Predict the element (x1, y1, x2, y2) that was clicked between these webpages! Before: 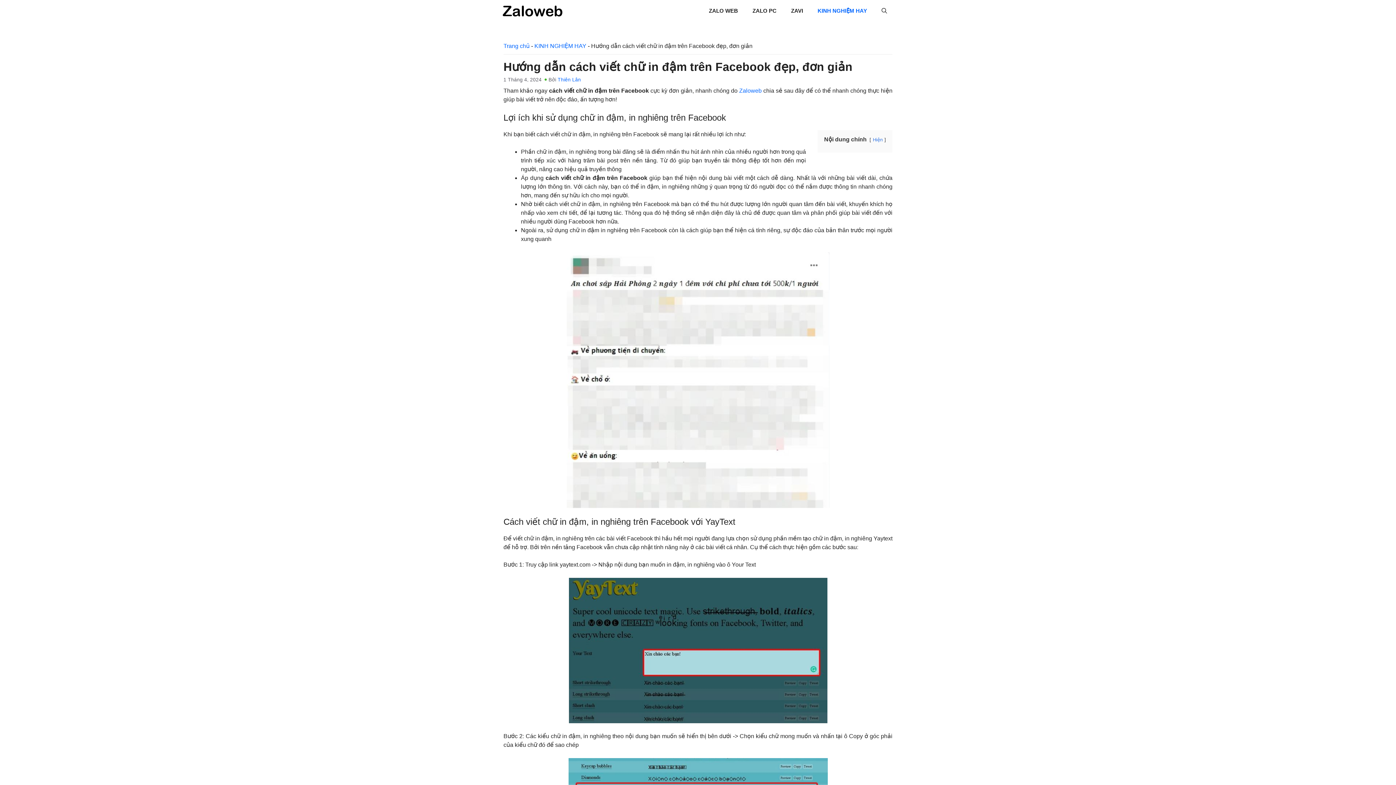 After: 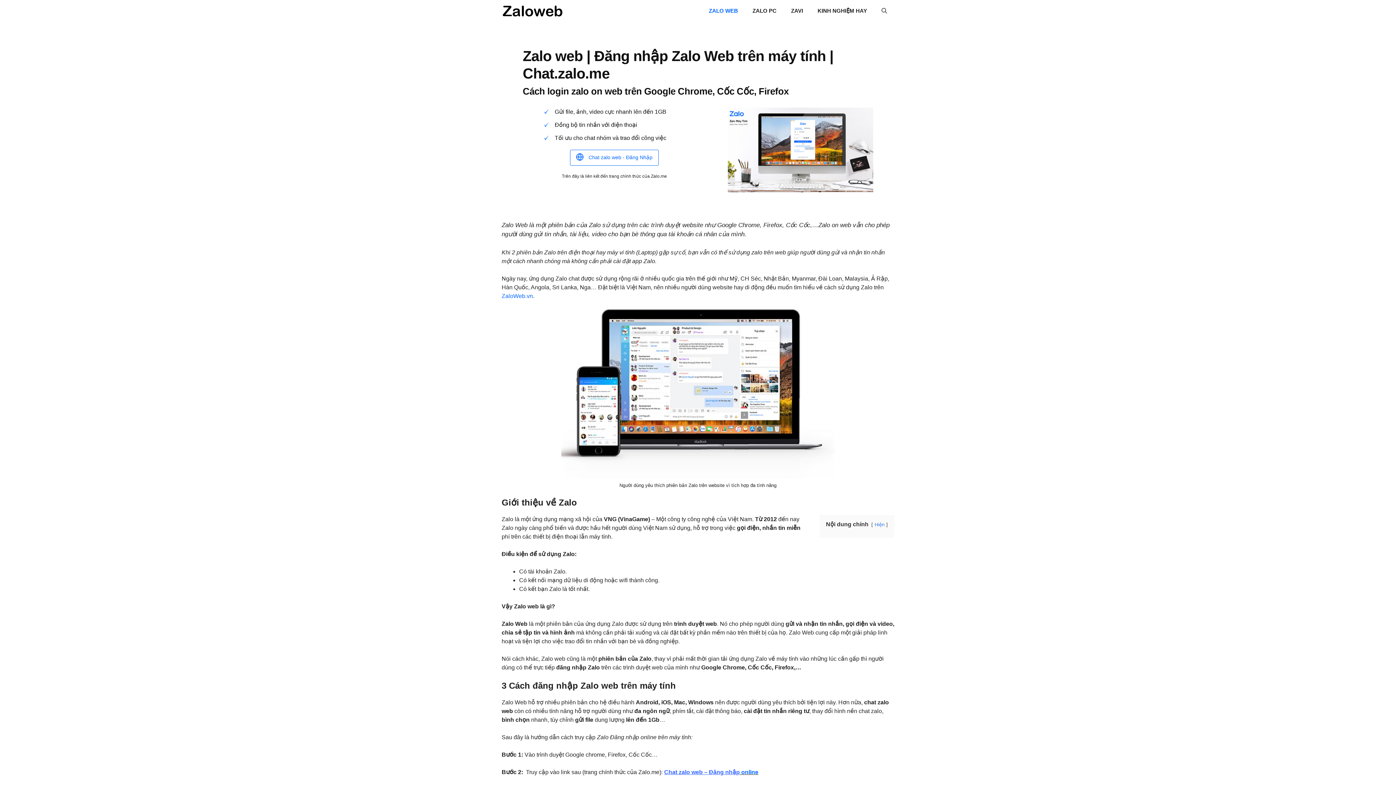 Action: label: Trang chủ bbox: (503, 42, 529, 49)